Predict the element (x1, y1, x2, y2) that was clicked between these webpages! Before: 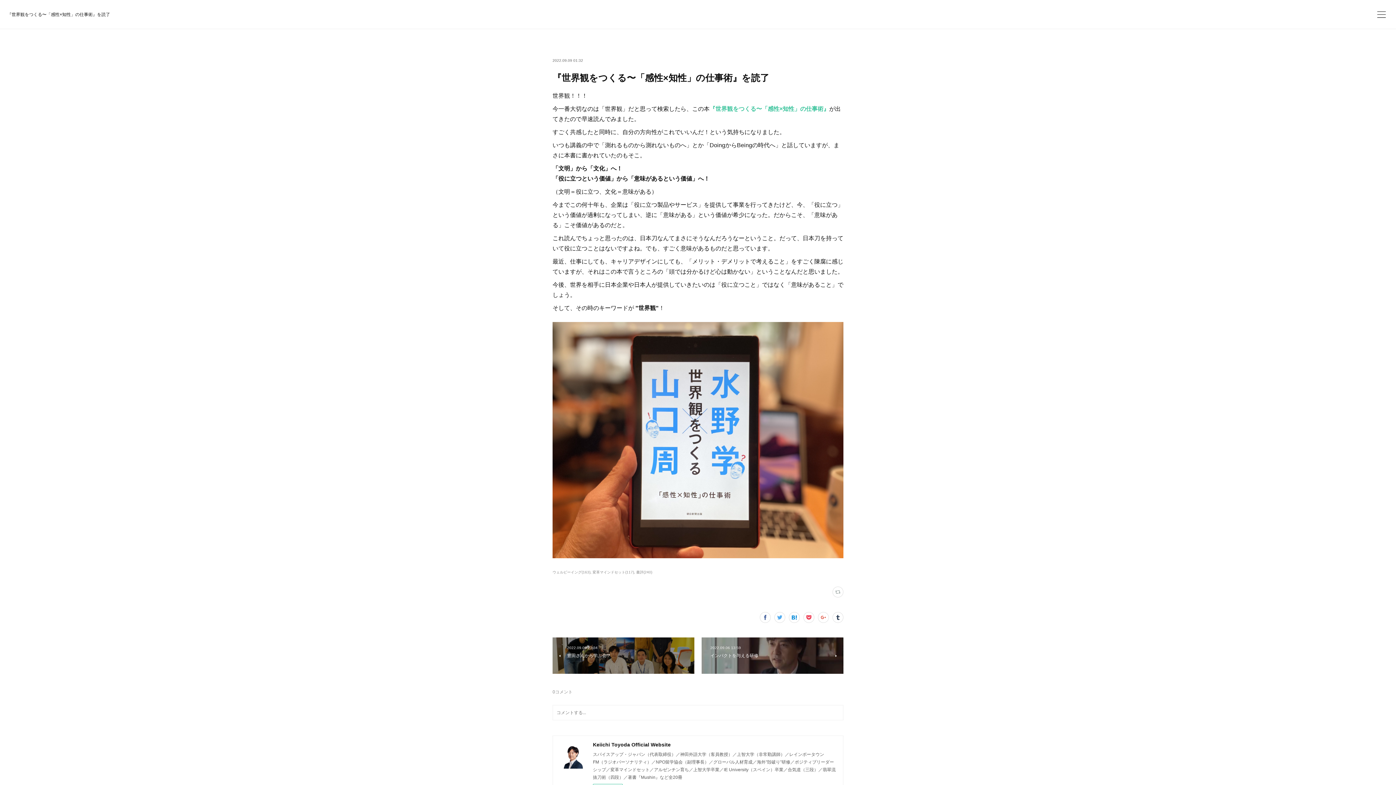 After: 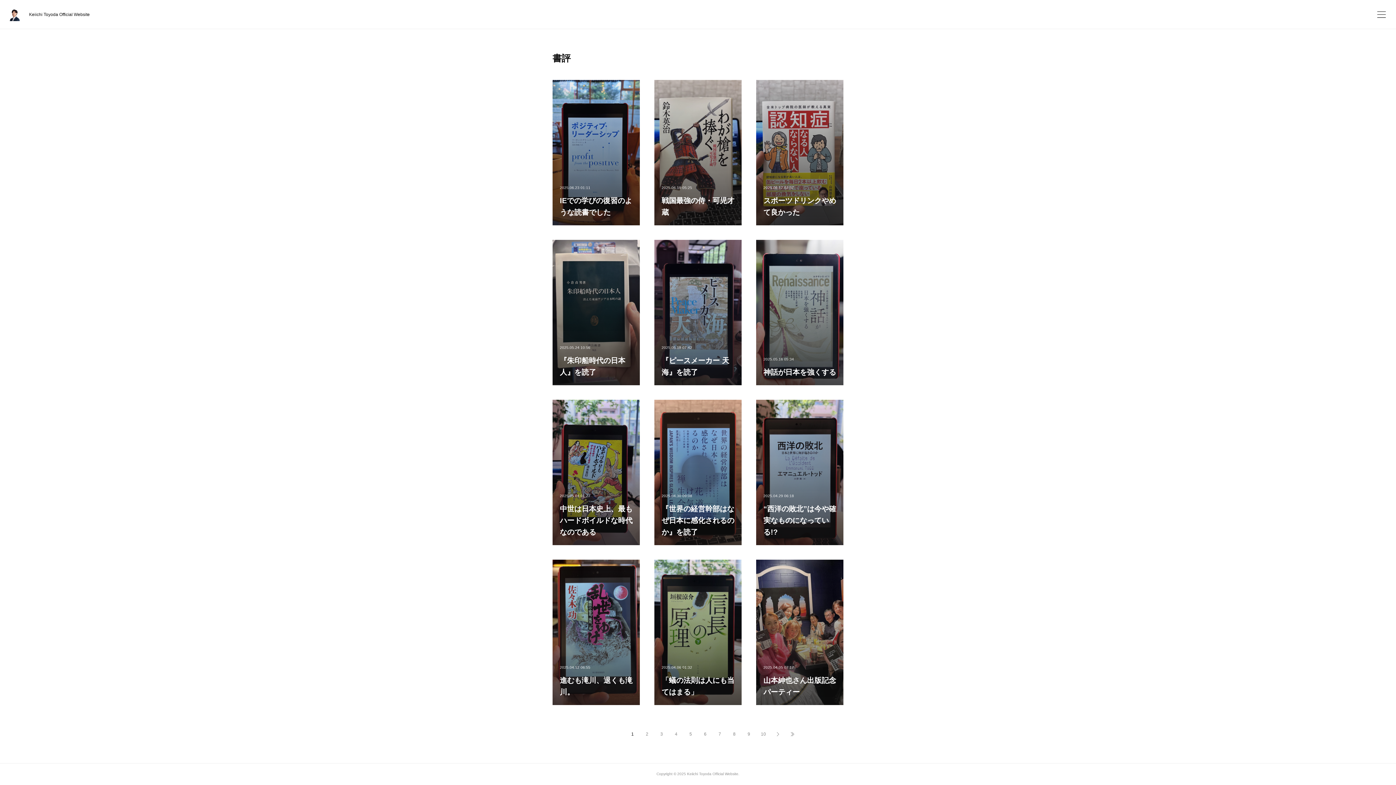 Action: bbox: (636, 570, 652, 574) label: 書評(240)